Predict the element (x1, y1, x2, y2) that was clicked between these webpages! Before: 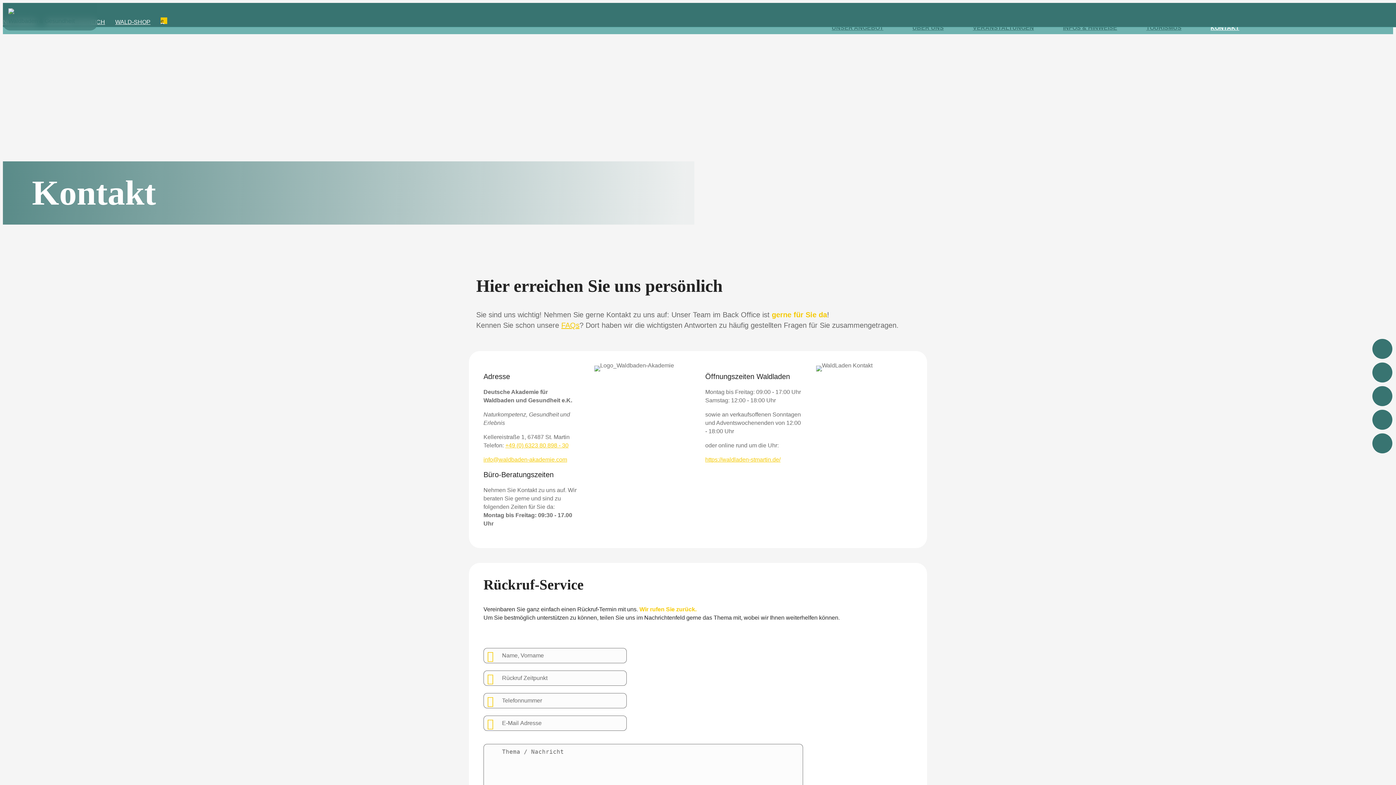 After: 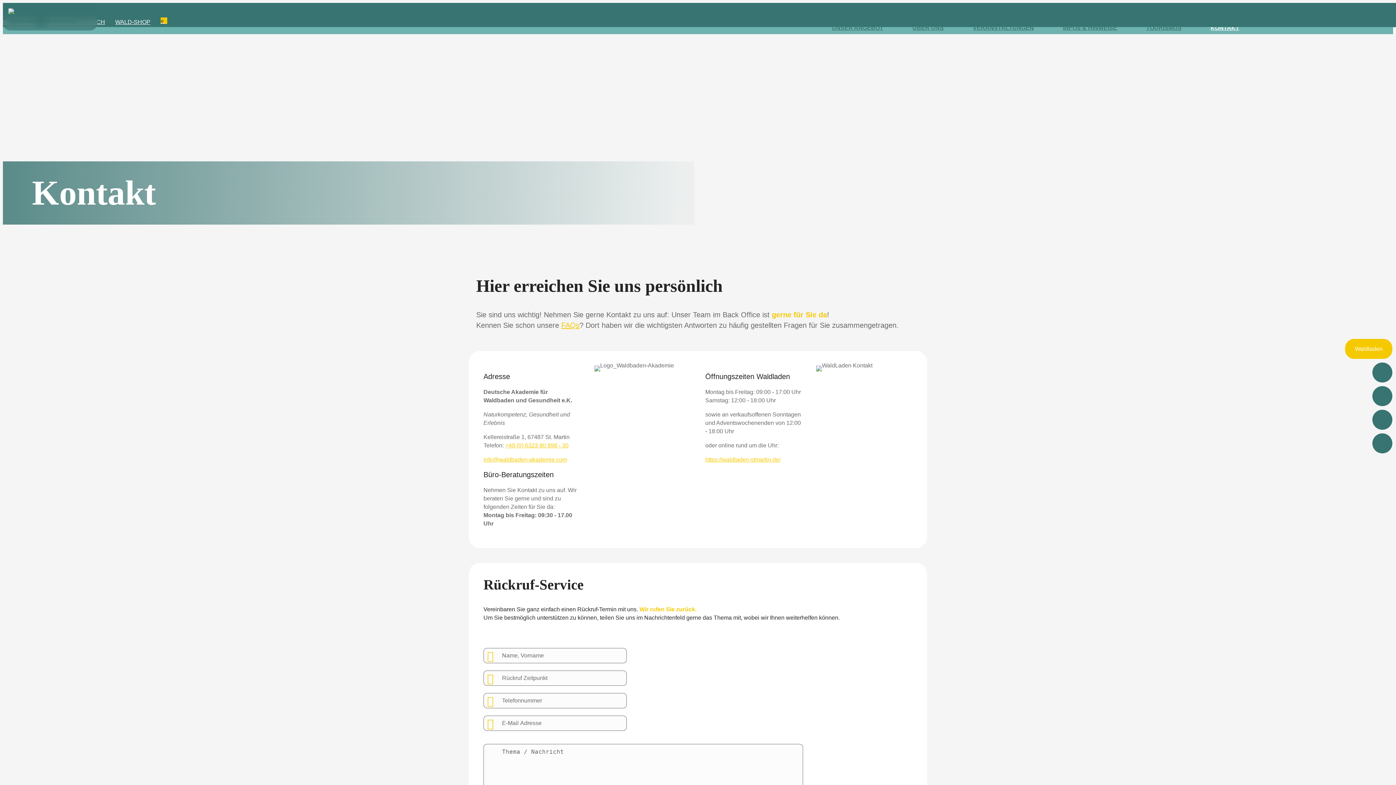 Action: bbox: (1372, 339, 1392, 359)